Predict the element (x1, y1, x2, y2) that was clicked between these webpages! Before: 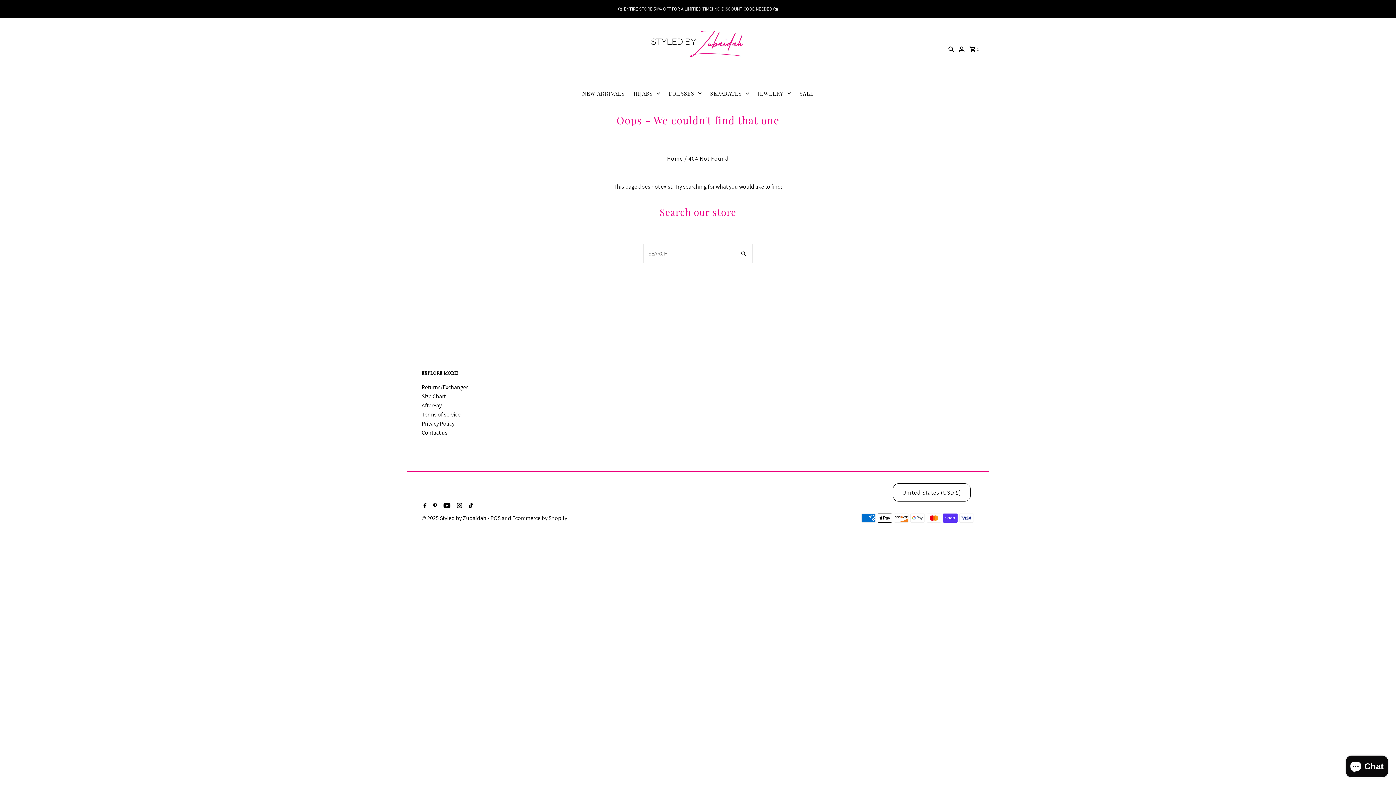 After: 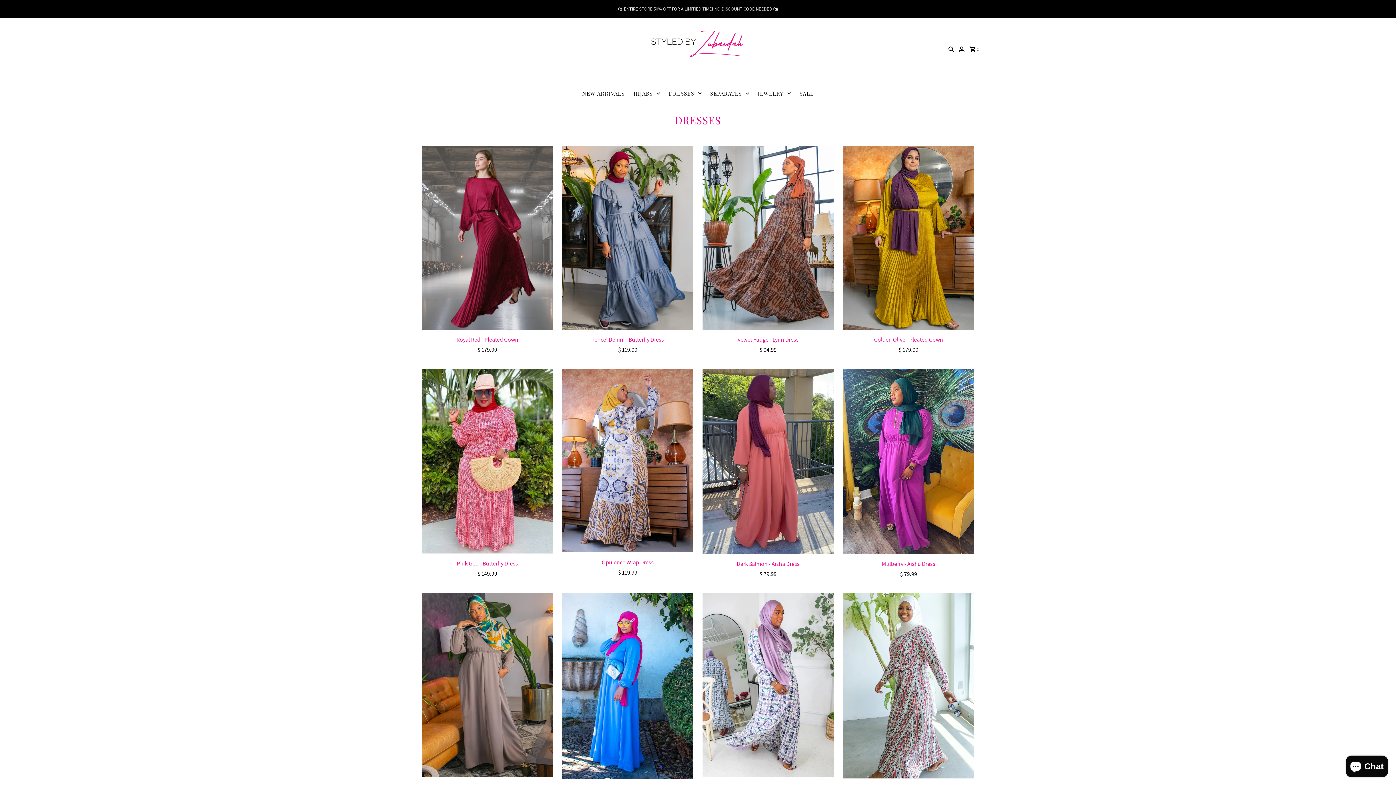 Action: label: DRESSES bbox: (665, 80, 705, 106)